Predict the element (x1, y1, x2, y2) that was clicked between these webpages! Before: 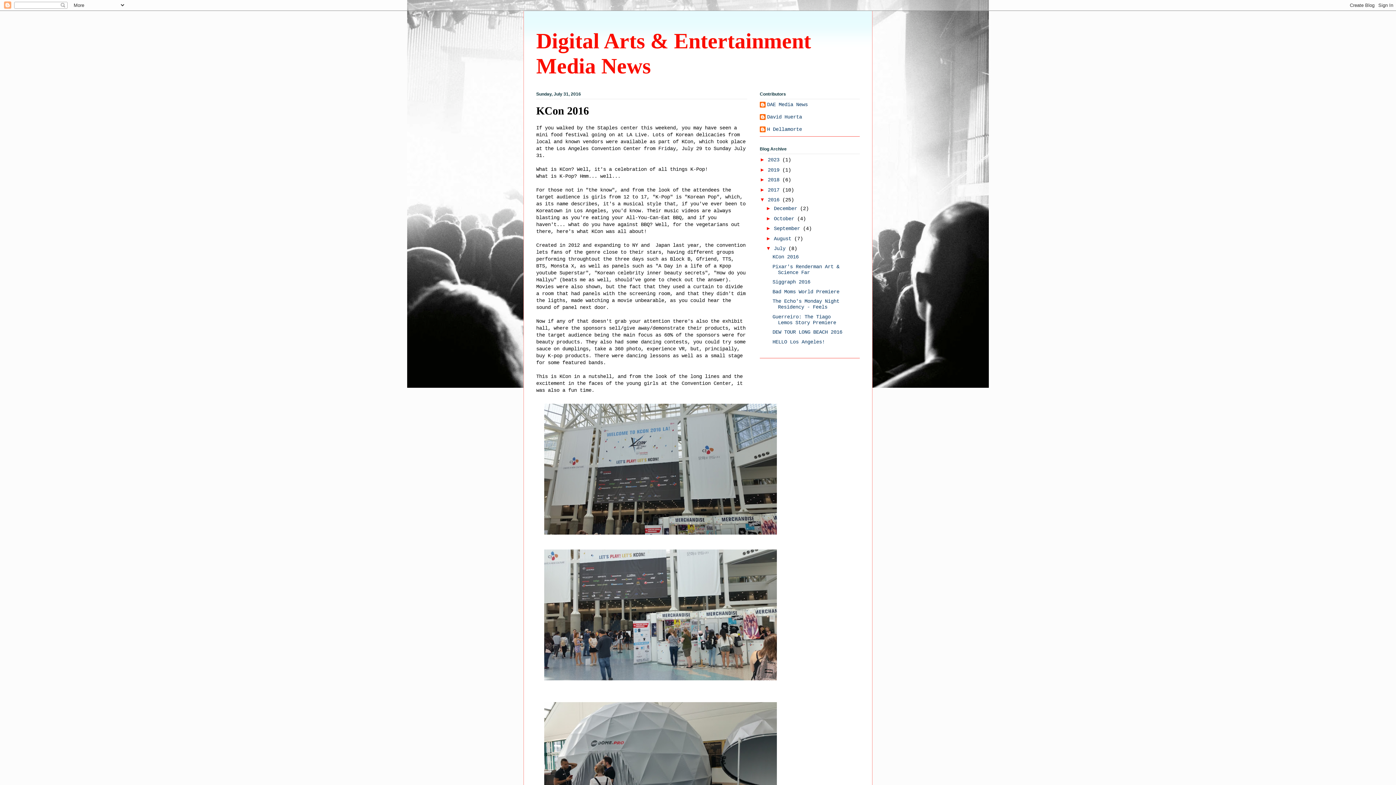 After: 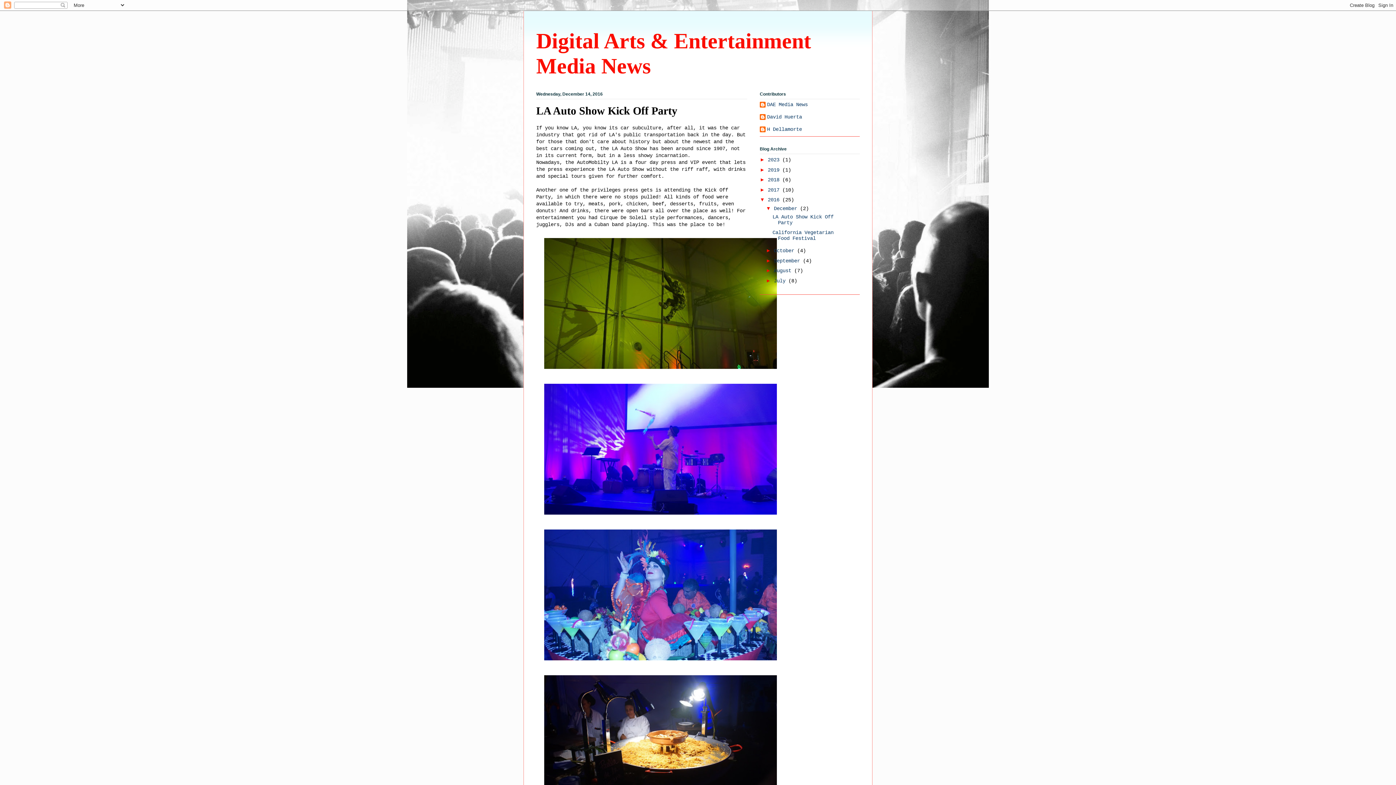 Action: label: December  bbox: (774, 205, 800, 211)